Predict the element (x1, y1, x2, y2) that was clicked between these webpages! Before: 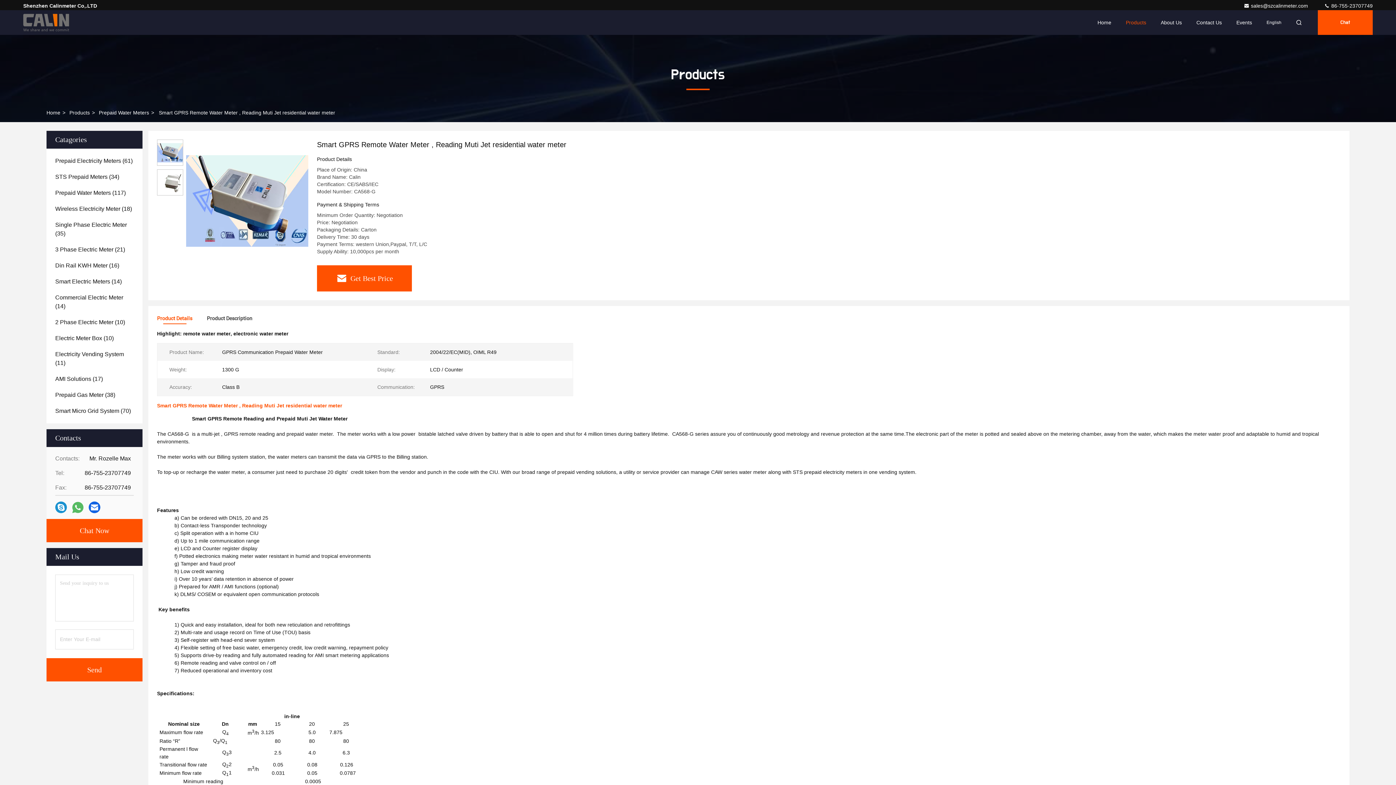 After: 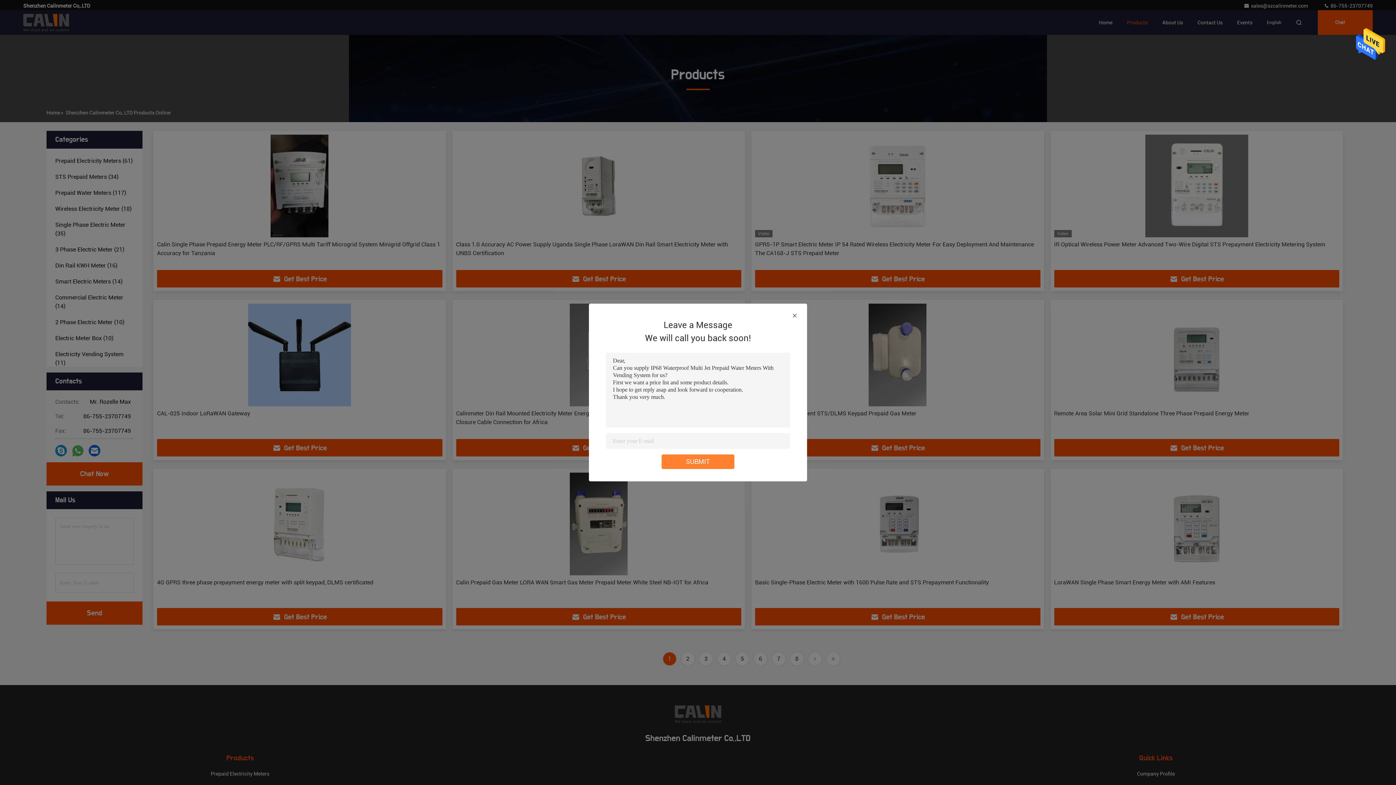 Action: label: Home bbox: (46, 109, 60, 115)